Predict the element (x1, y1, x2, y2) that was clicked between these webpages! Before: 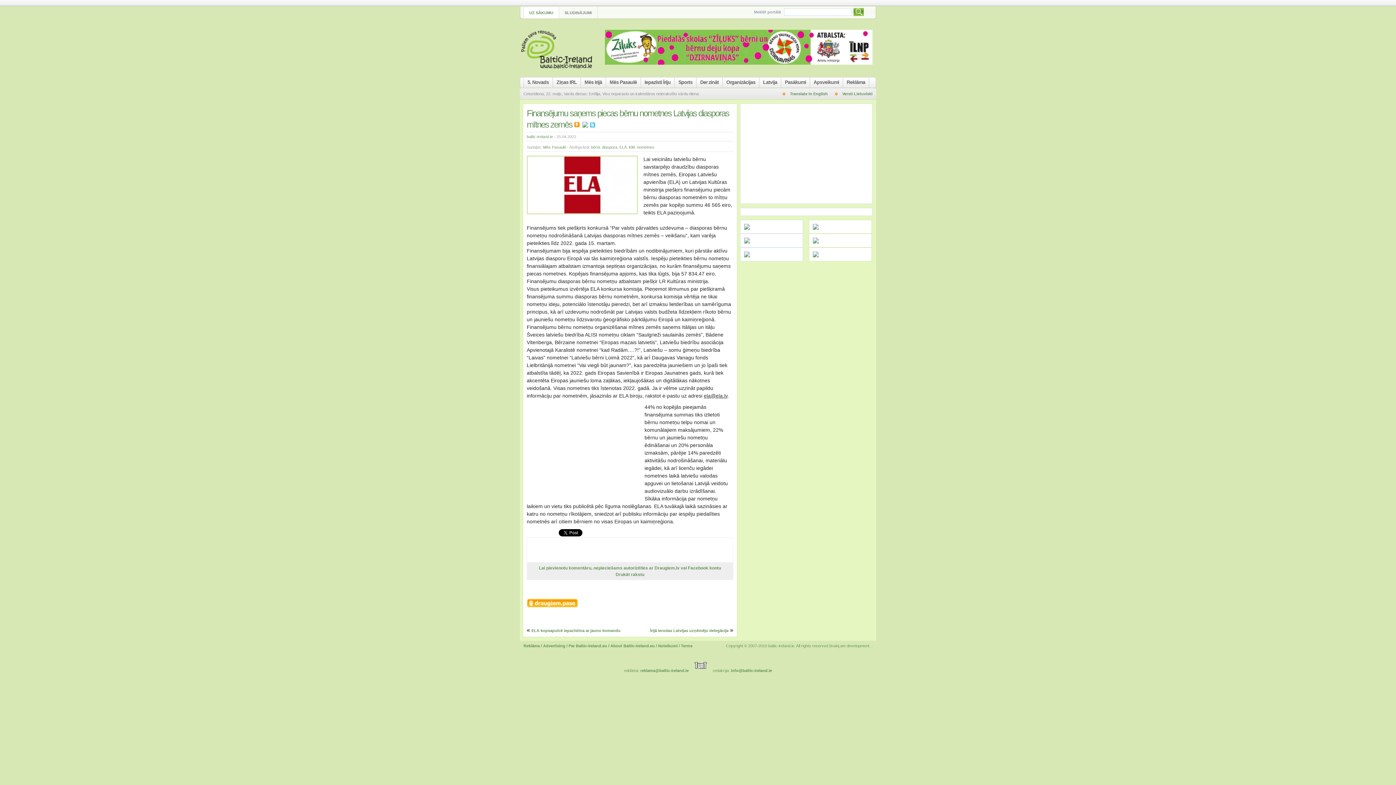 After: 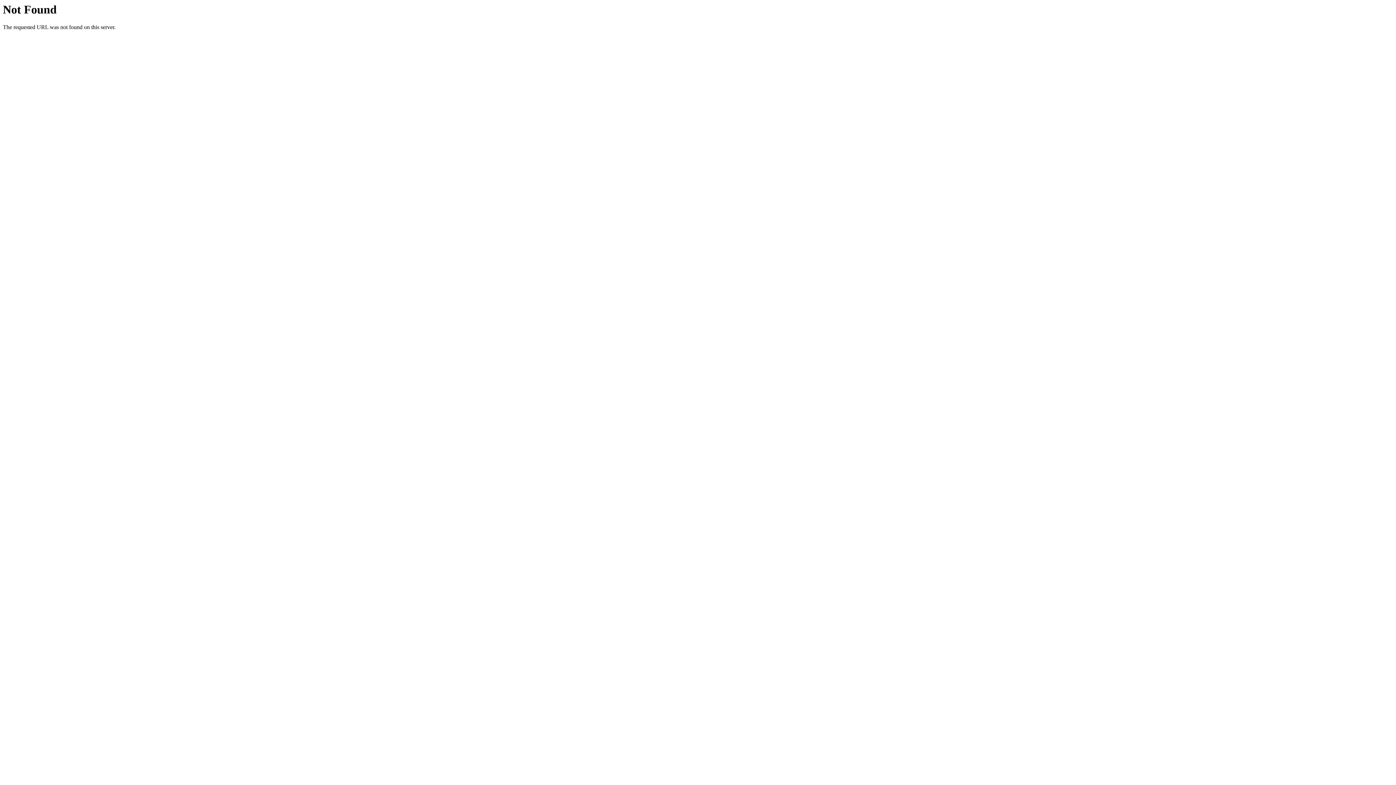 Action: bbox: (582, 119, 588, 129)